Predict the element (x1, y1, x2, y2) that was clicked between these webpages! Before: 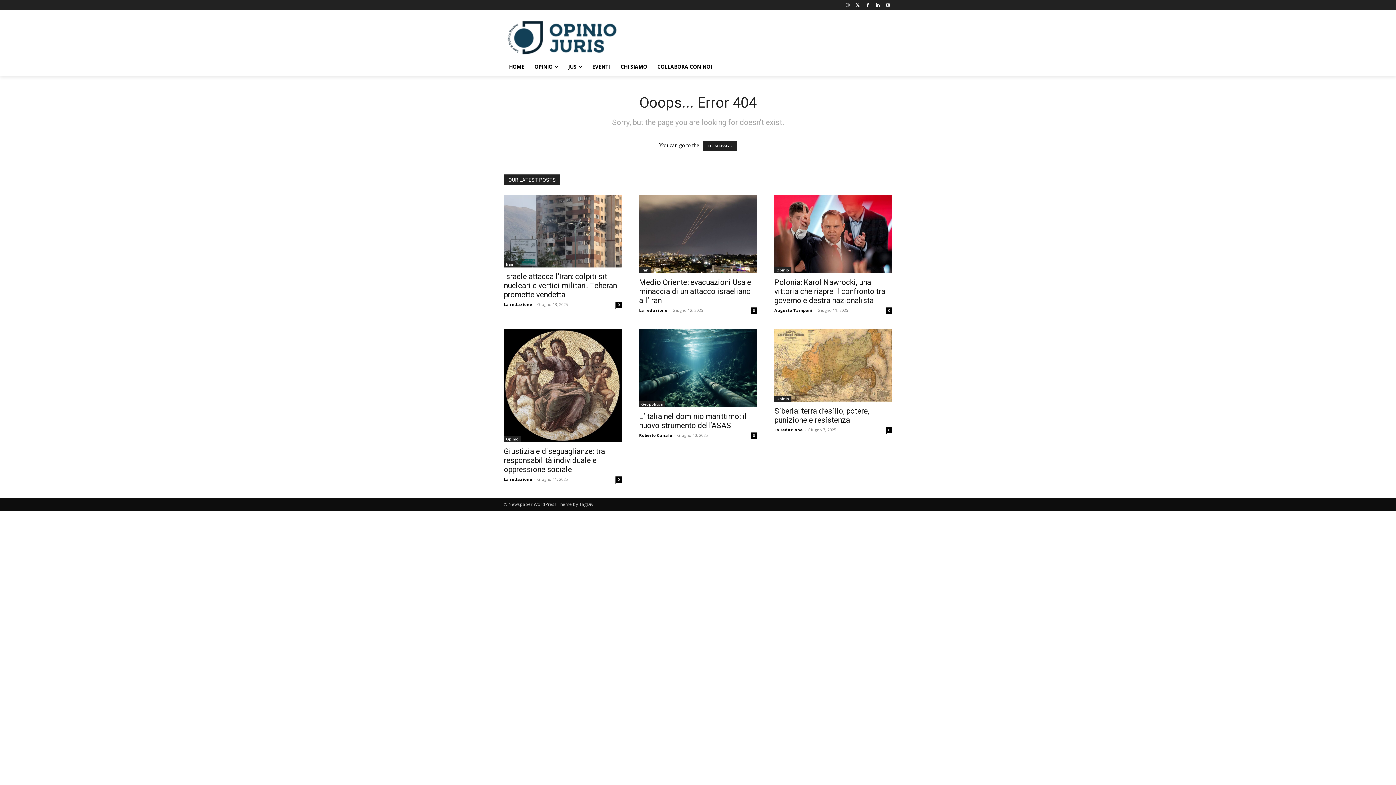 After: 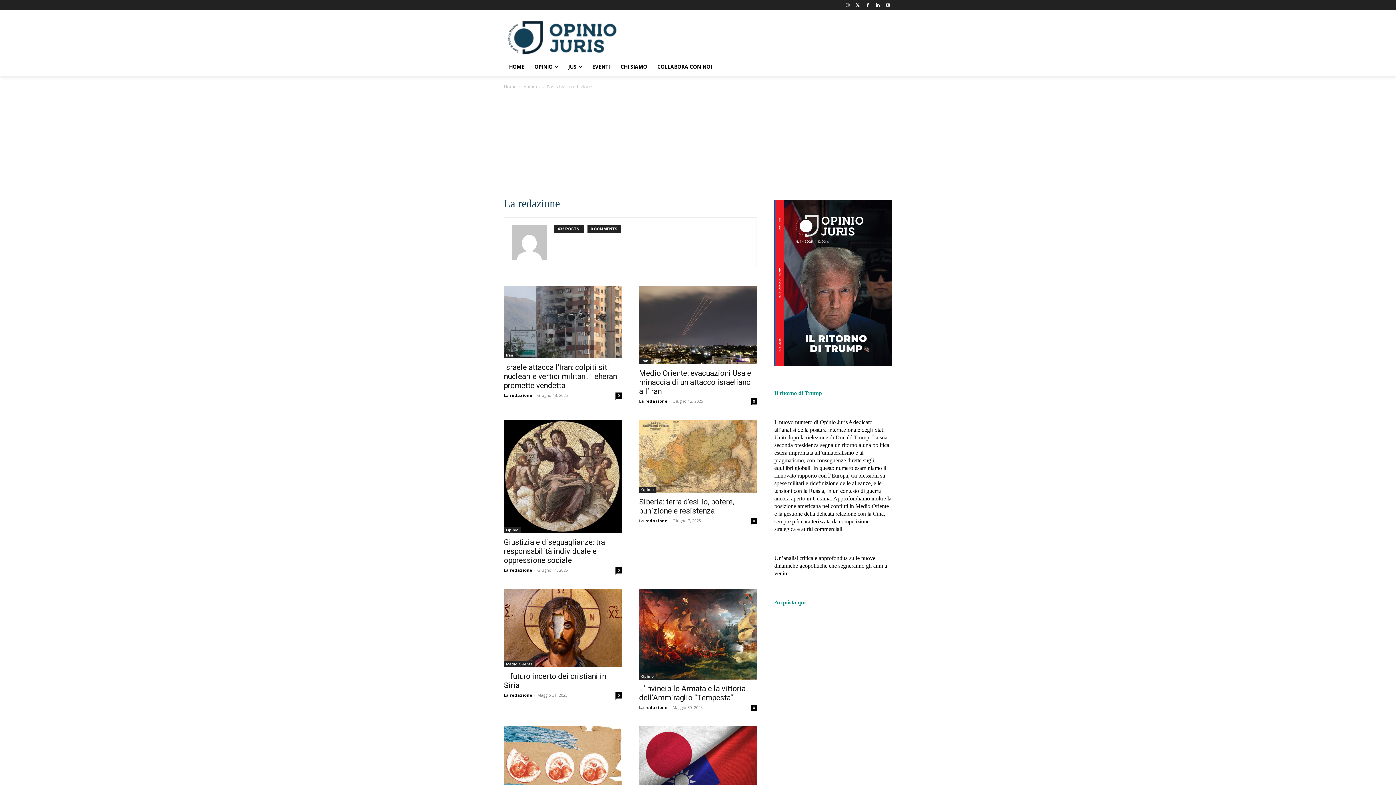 Action: label: La redazione bbox: (504, 476, 532, 482)